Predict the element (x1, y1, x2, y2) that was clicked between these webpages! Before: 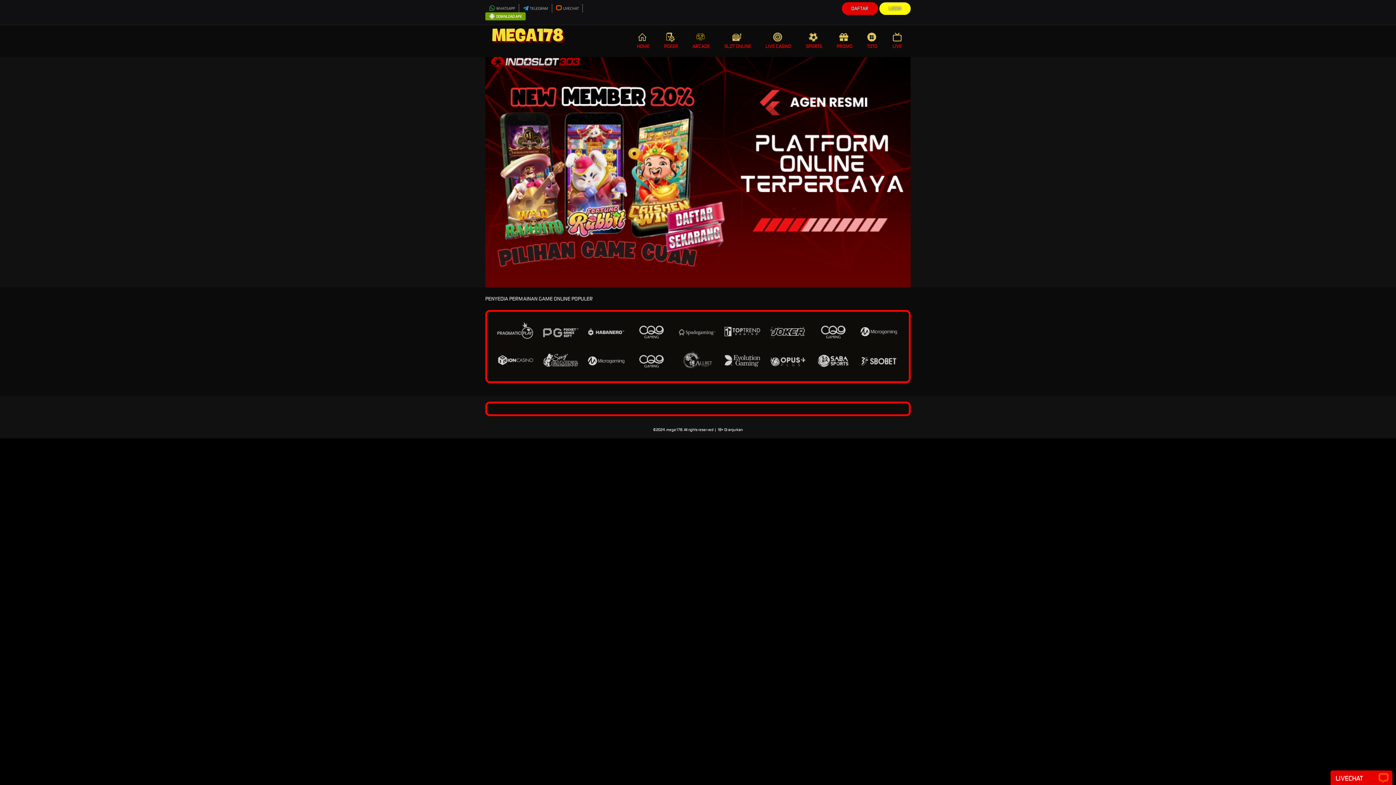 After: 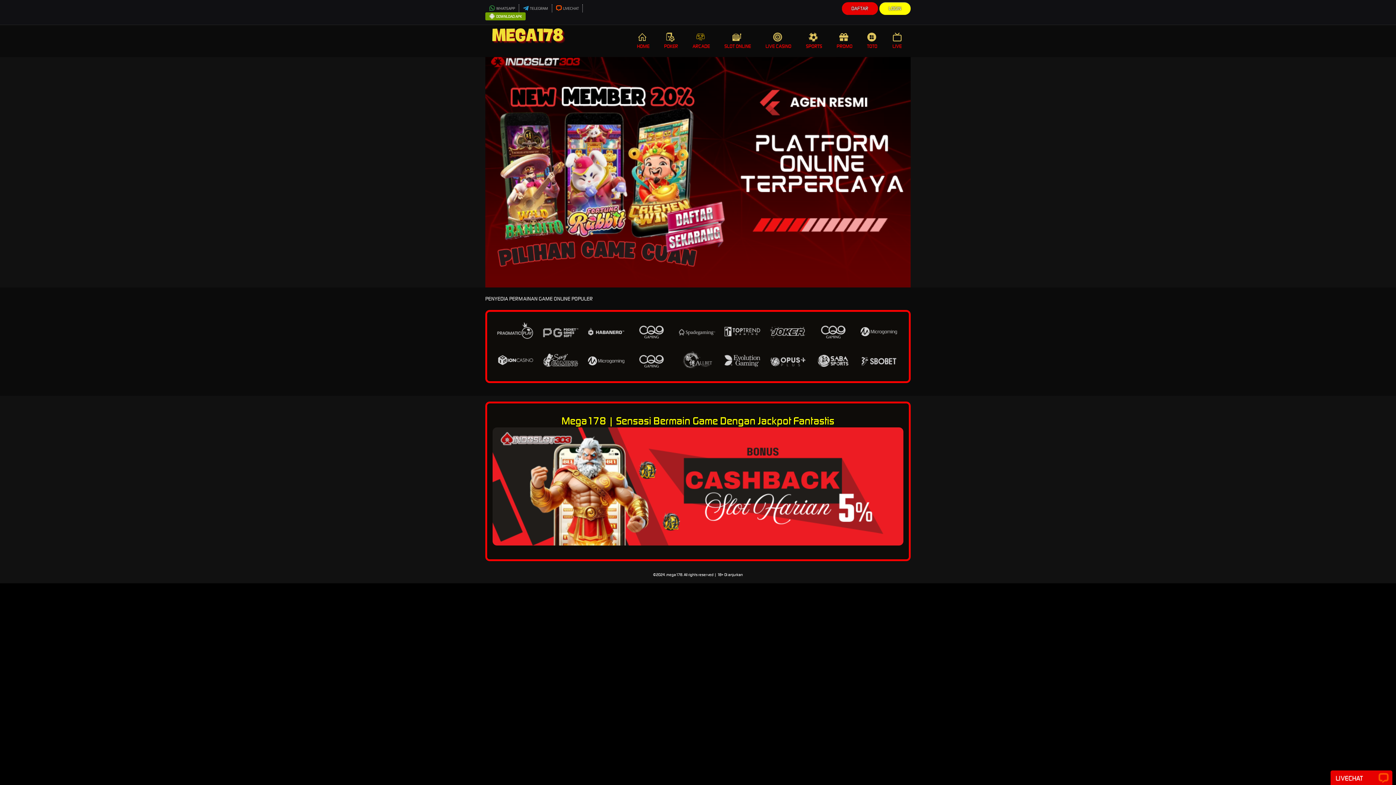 Action: label: mega178 bbox: (666, 427, 682, 433)